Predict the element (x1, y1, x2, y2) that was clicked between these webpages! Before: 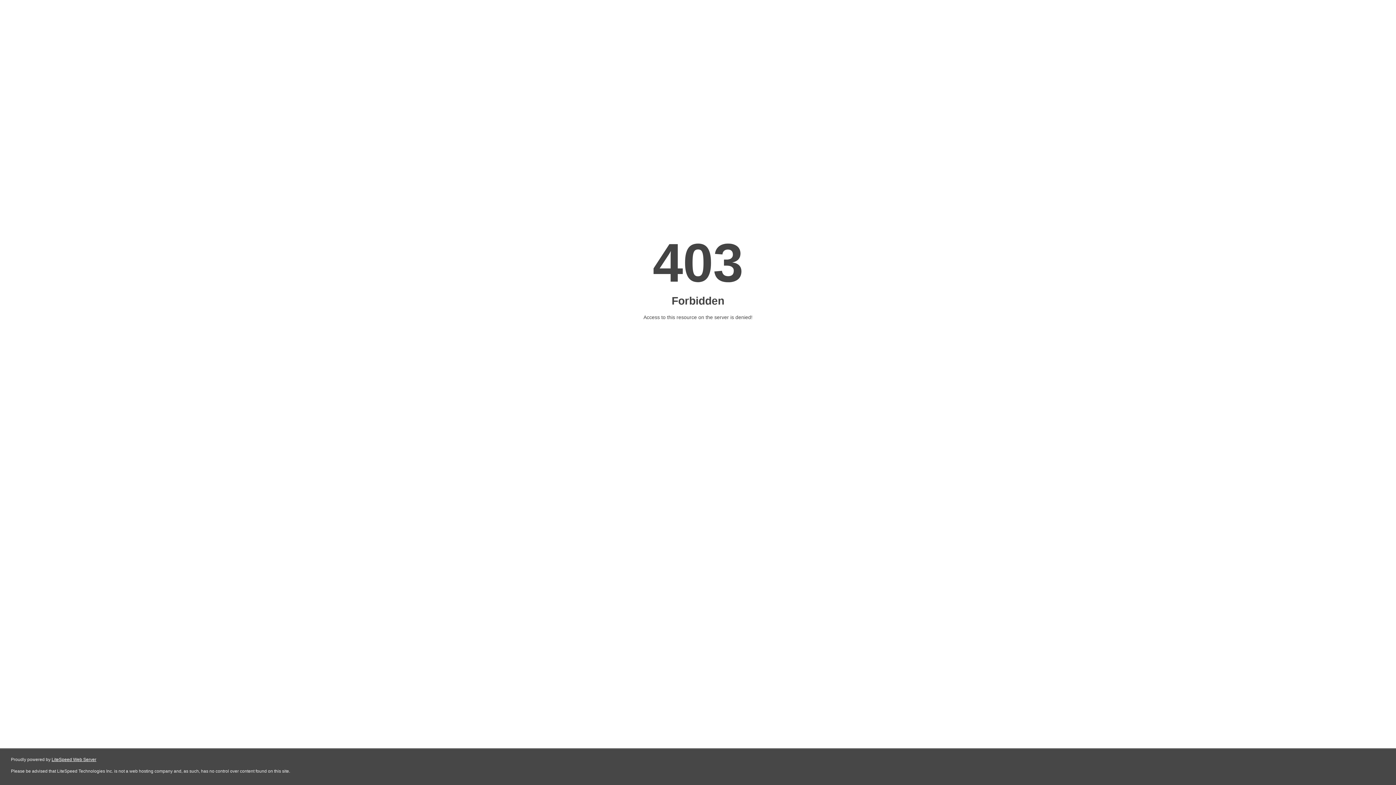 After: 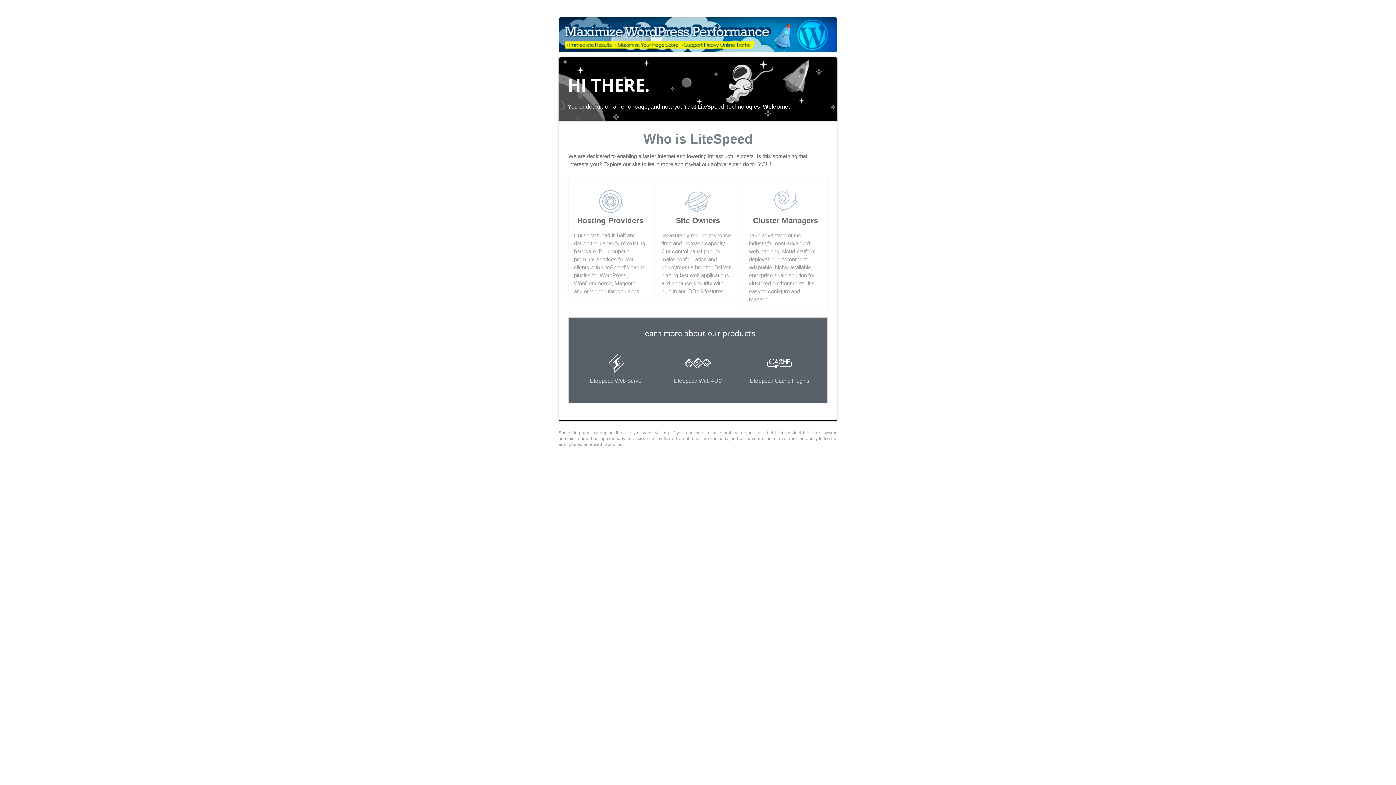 Action: bbox: (51, 757, 96, 762) label: LiteSpeed Web Server